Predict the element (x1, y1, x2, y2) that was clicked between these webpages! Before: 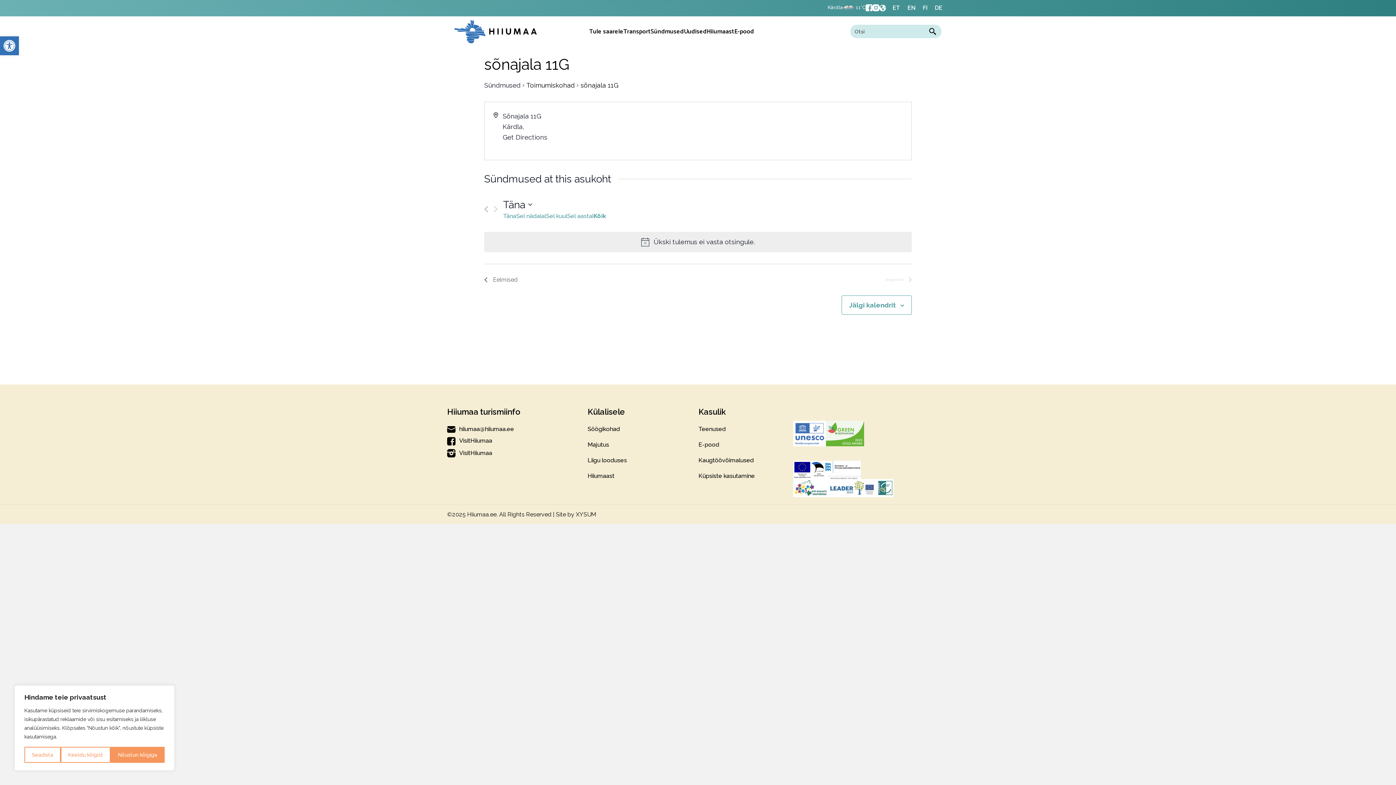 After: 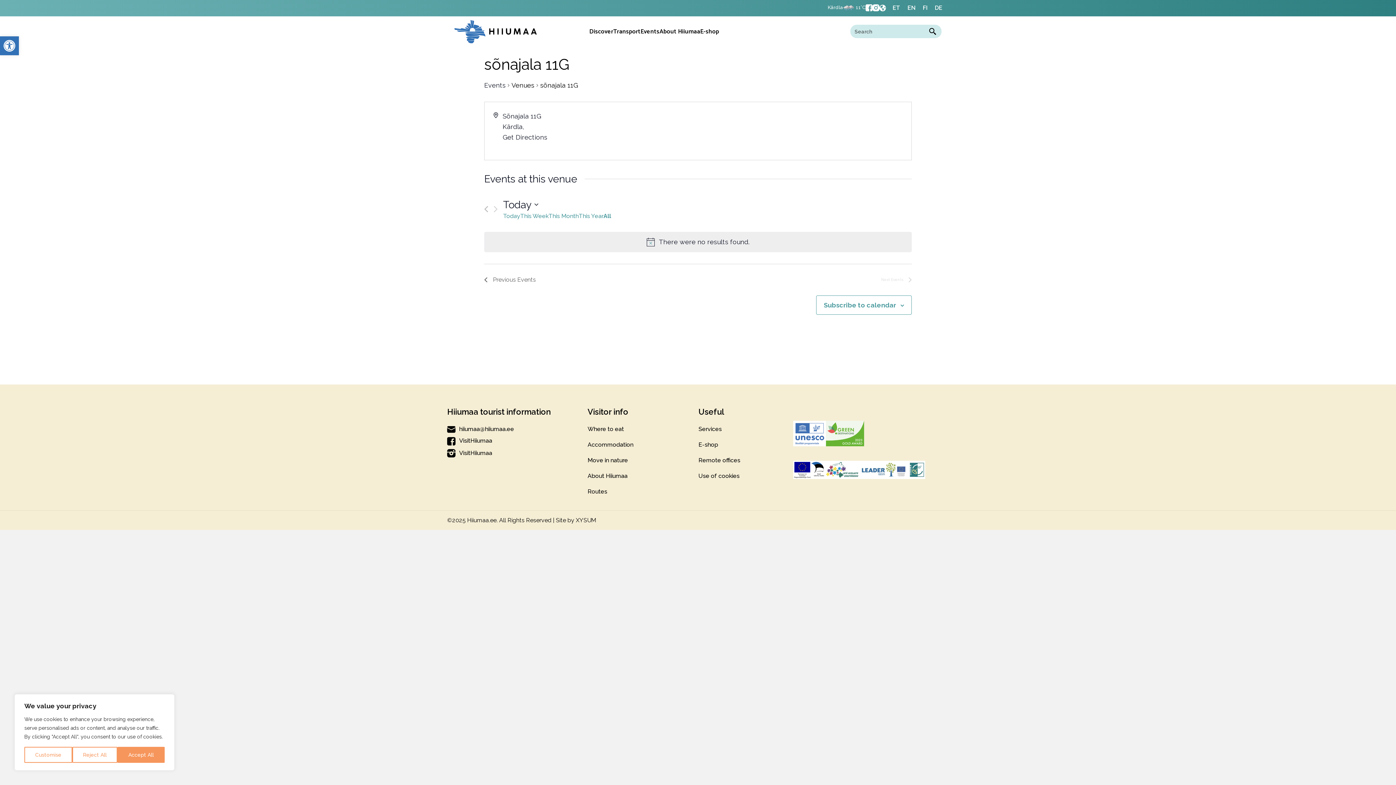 Action: label: EN bbox: (904, 2, 919, 13)